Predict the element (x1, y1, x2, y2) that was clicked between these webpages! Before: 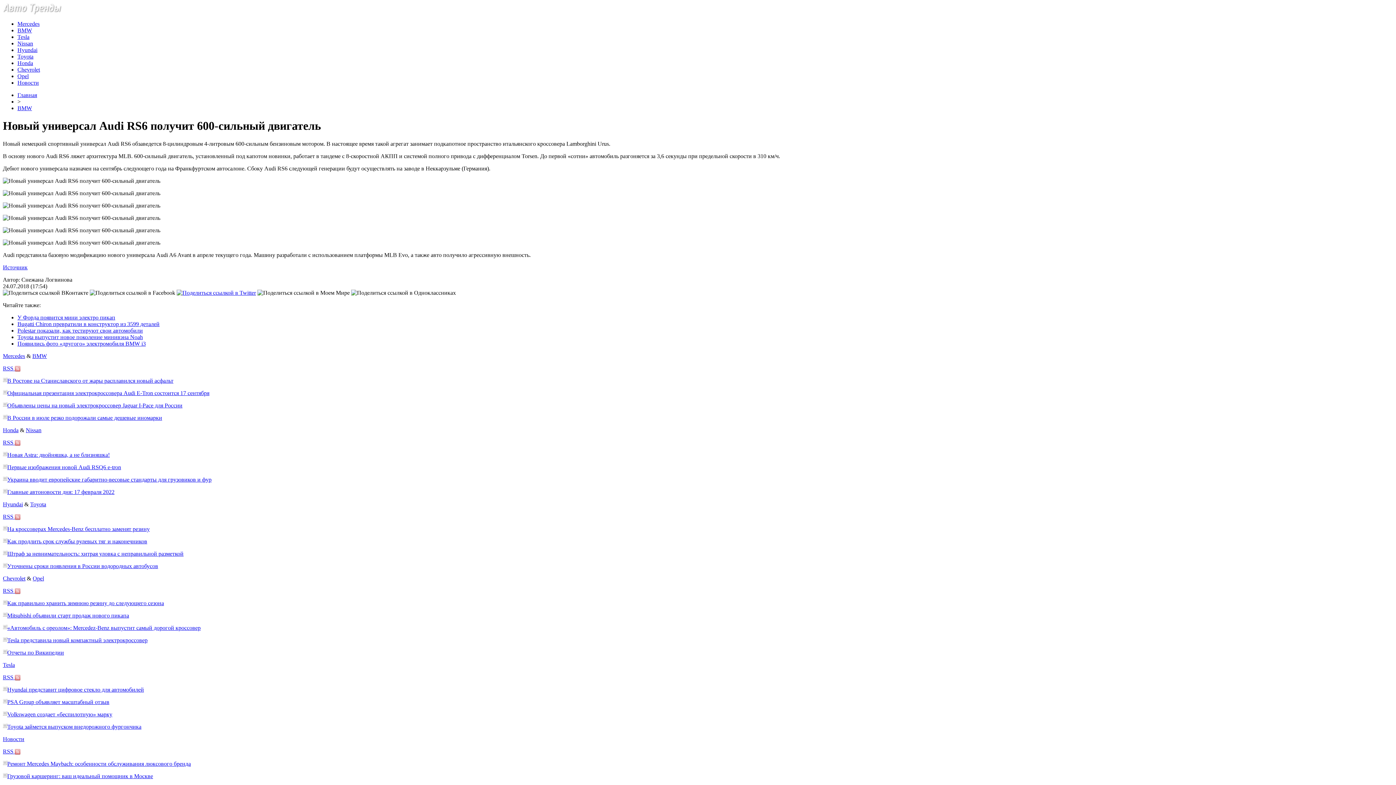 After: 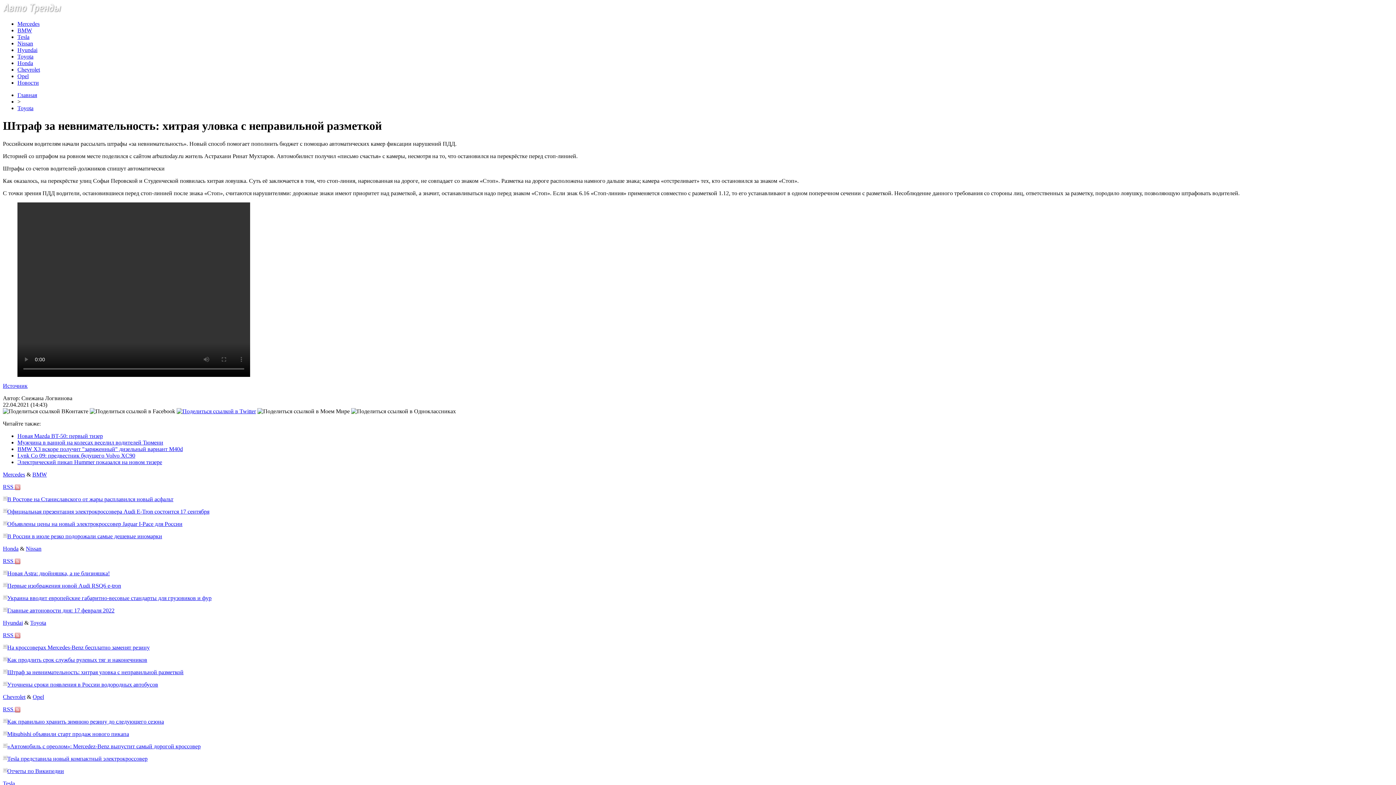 Action: bbox: (7, 550, 183, 557) label: Штраф за невнимательность: хитрая уловка с неправильной разметкой